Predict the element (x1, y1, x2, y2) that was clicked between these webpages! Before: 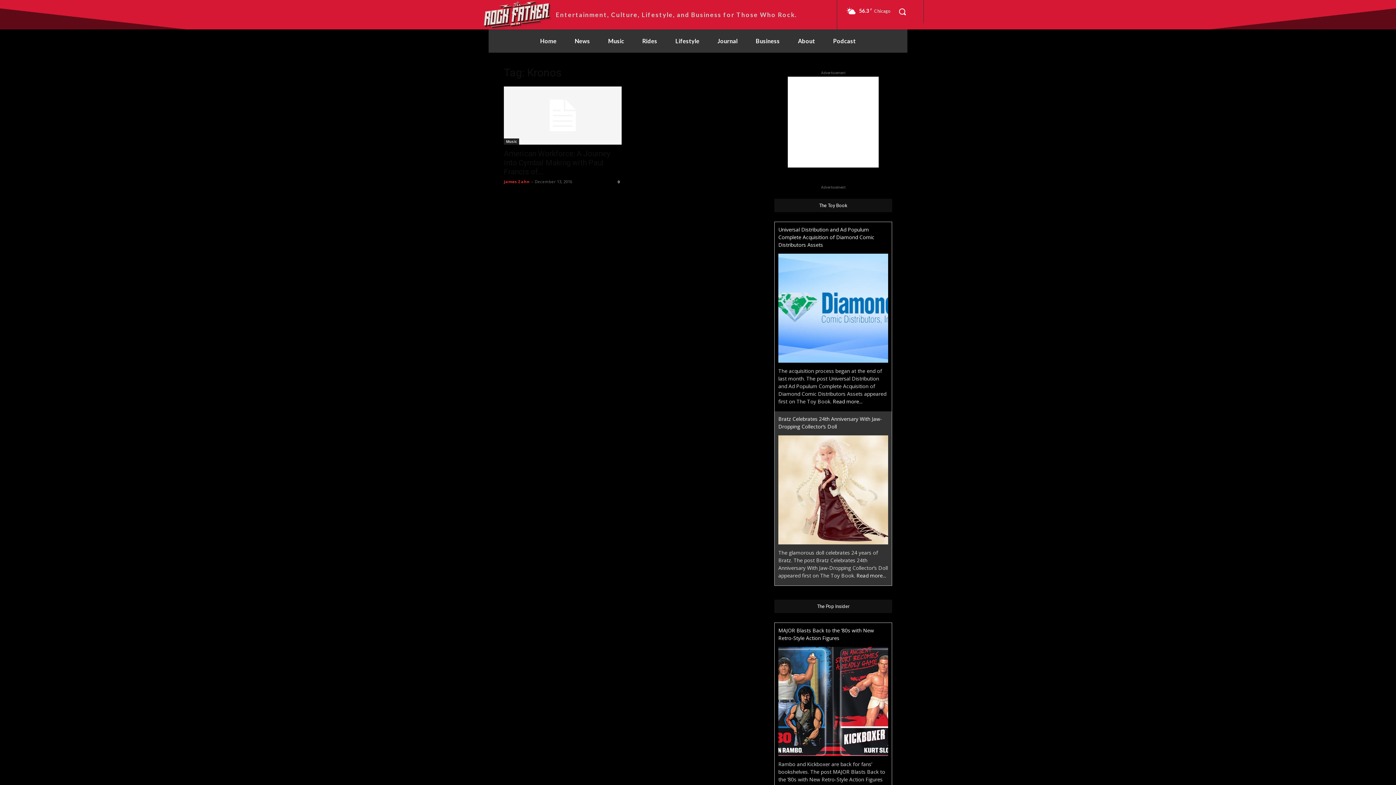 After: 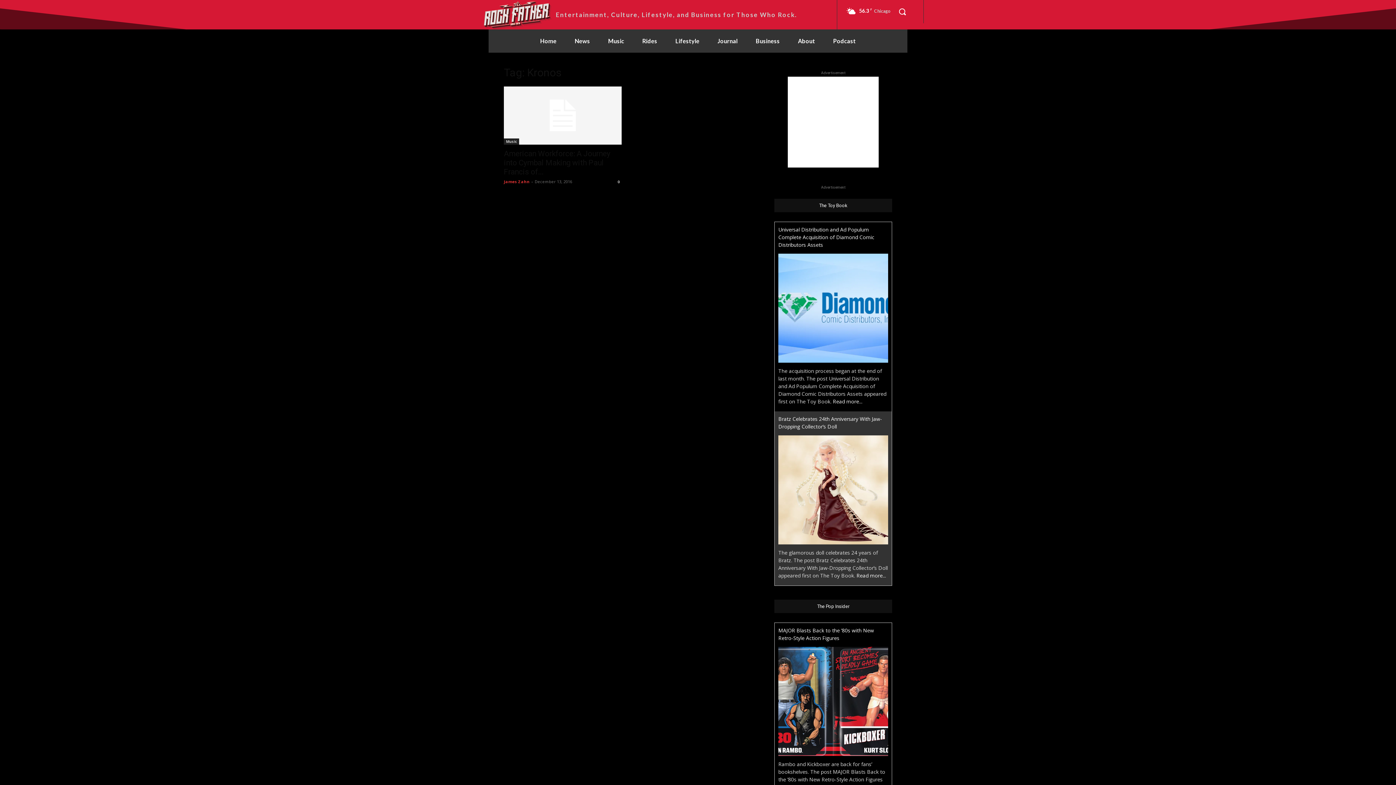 Action: bbox: (778, 647, 888, 756)